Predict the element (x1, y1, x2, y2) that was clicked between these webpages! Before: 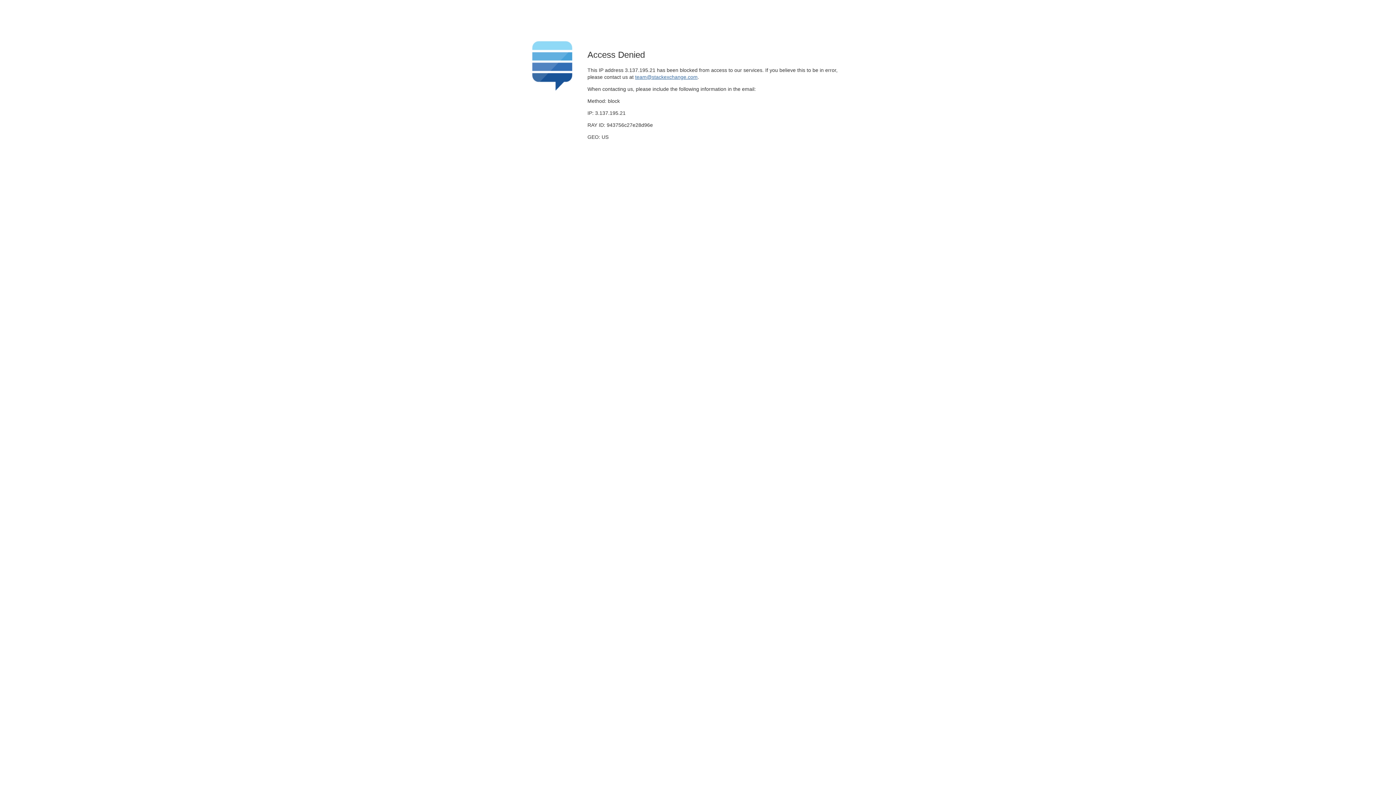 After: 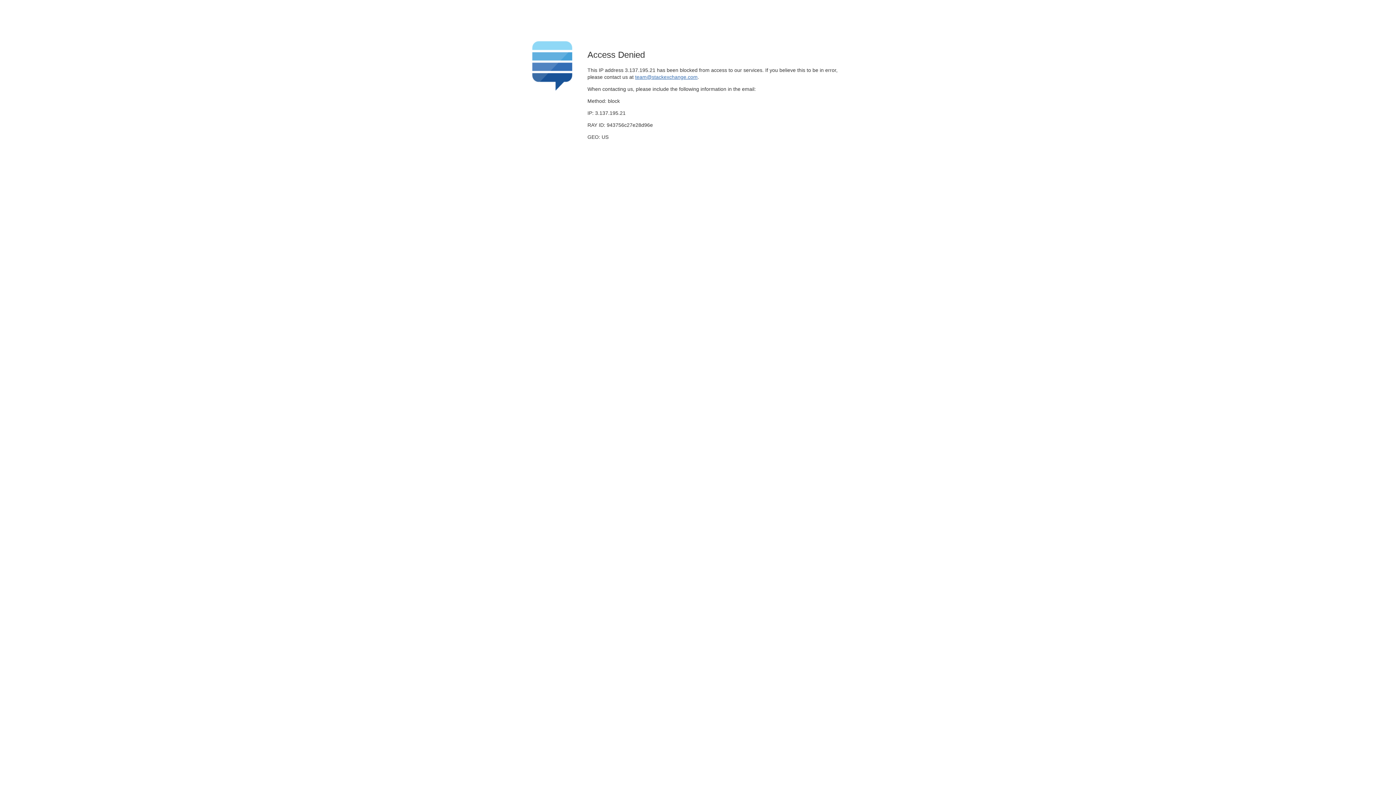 Action: label: team@stackexchange.com bbox: (635, 74, 697, 79)